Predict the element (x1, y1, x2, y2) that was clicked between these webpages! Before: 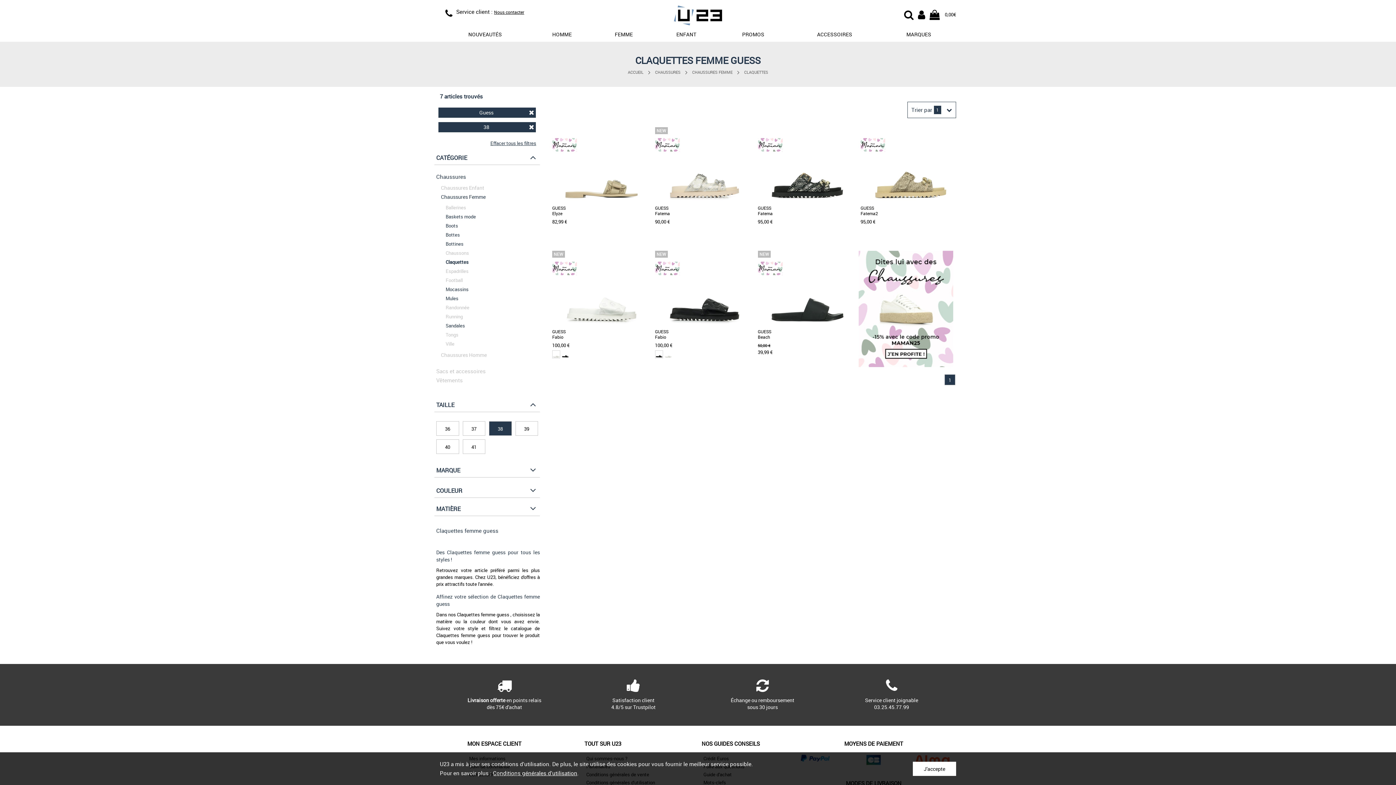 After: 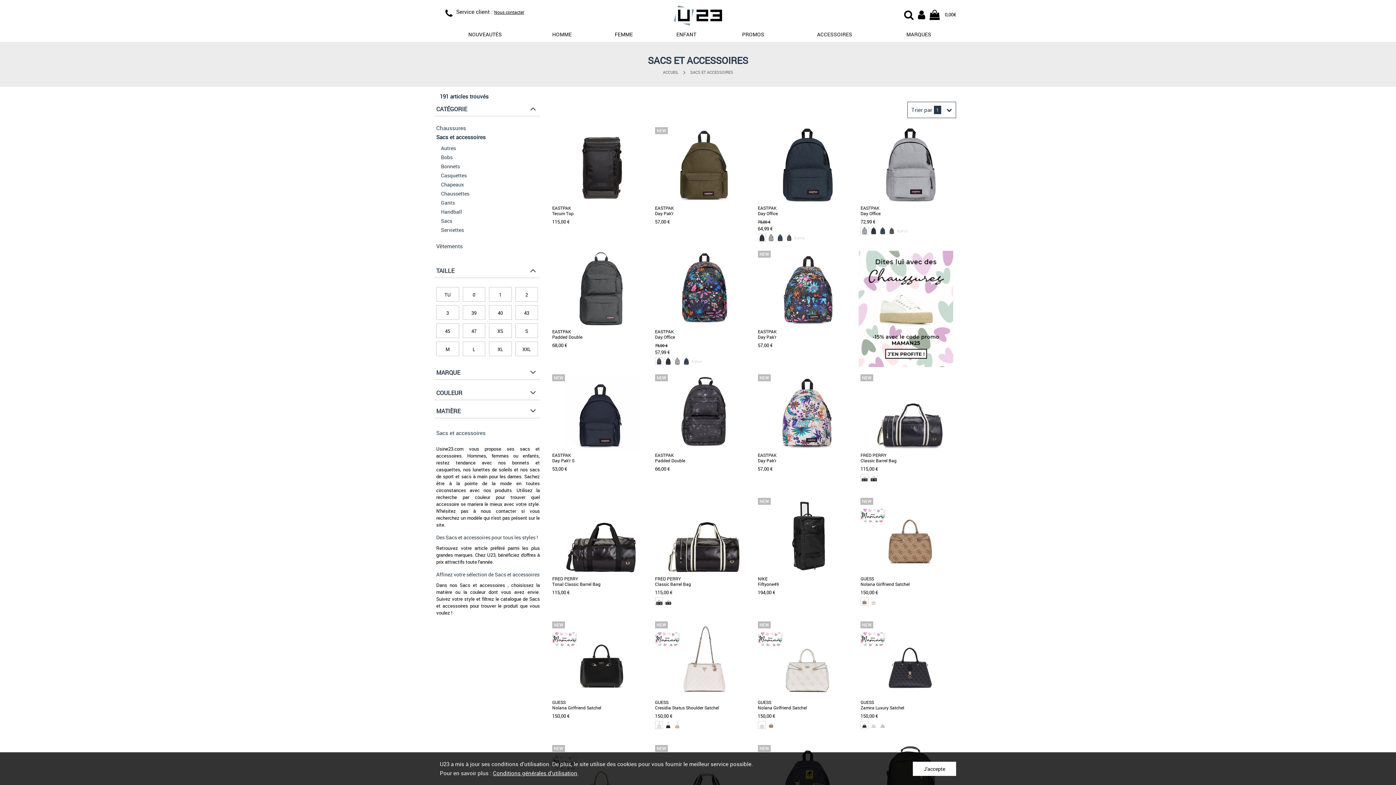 Action: label: ACCESSOIRES bbox: (788, 29, 881, 40)